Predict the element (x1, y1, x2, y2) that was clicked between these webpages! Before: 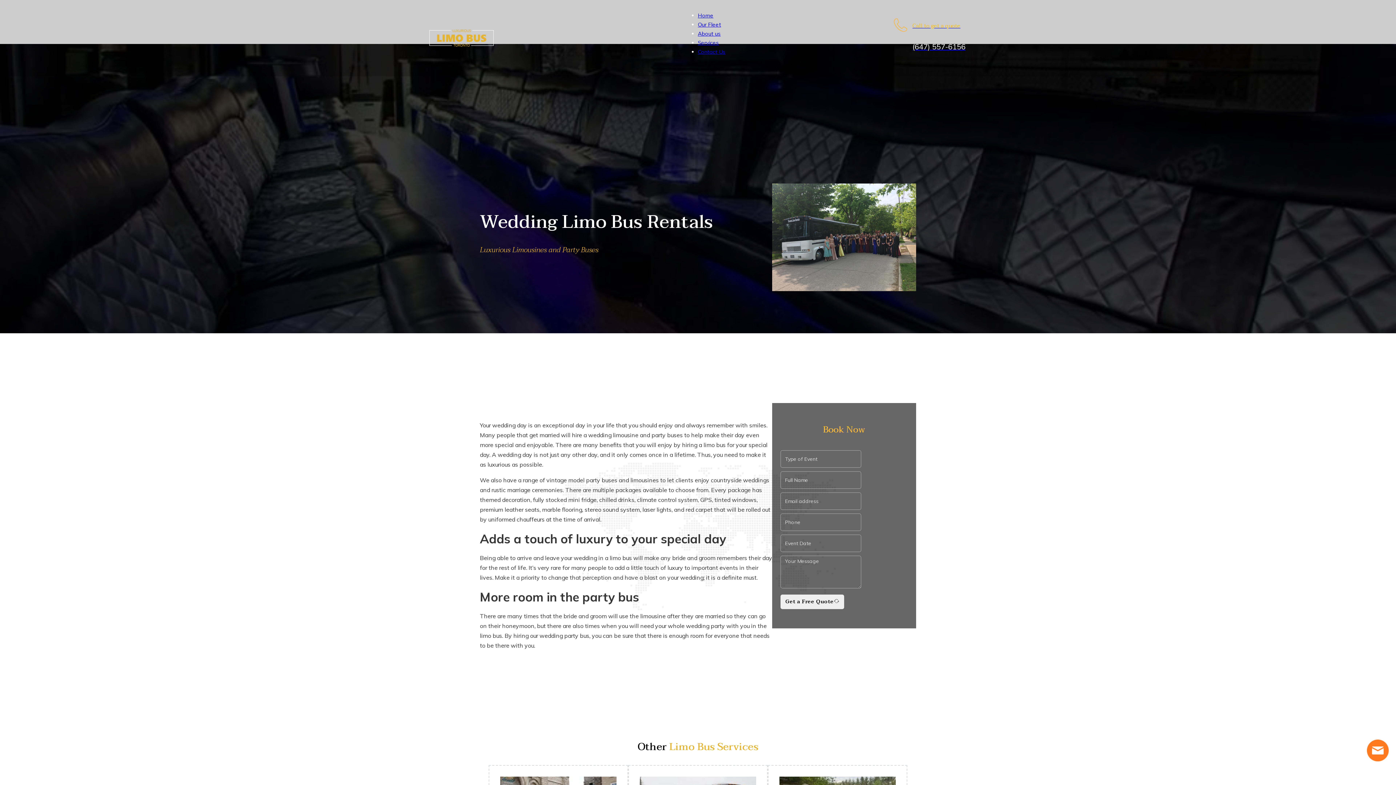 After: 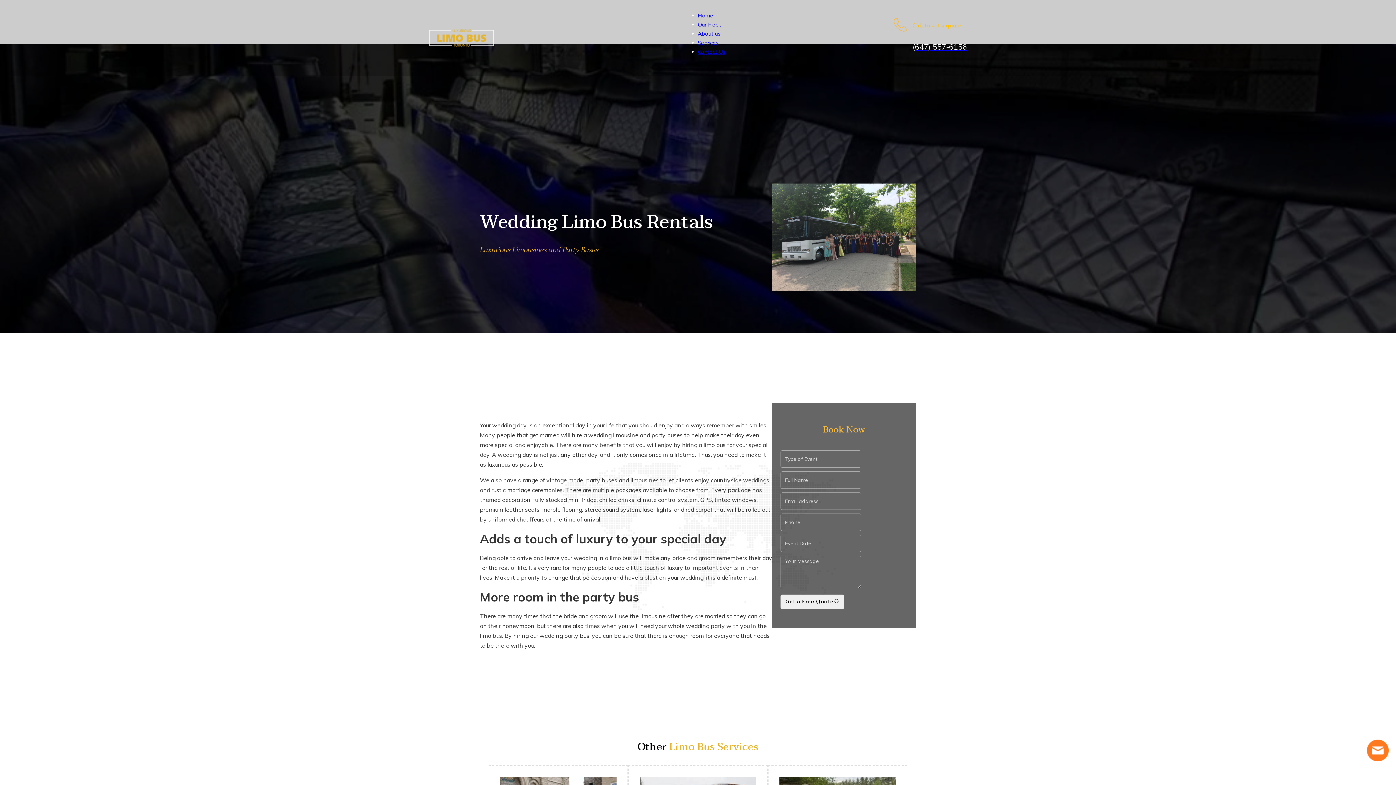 Action: label: Call to get a quote

(647) 557-6156 bbox: (834, 16, 970, 60)